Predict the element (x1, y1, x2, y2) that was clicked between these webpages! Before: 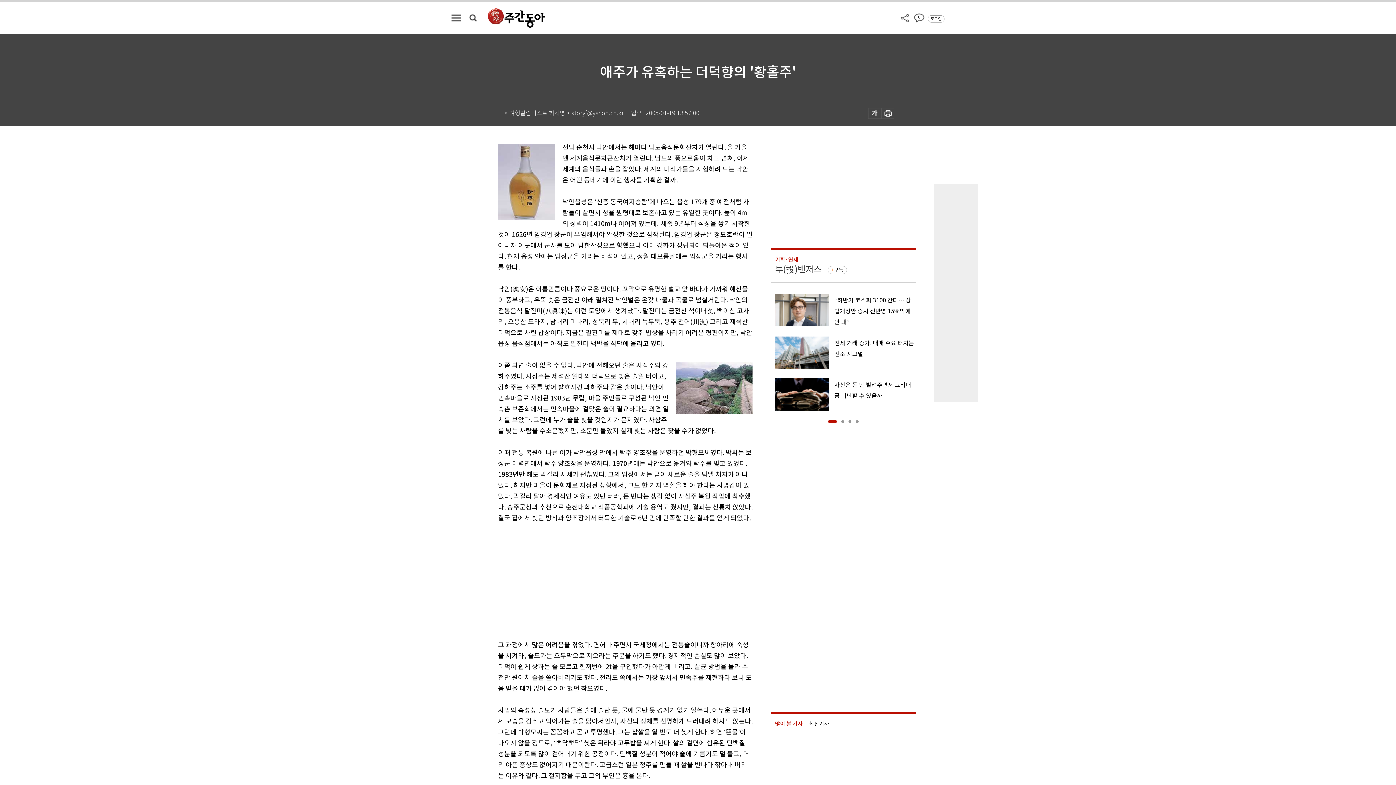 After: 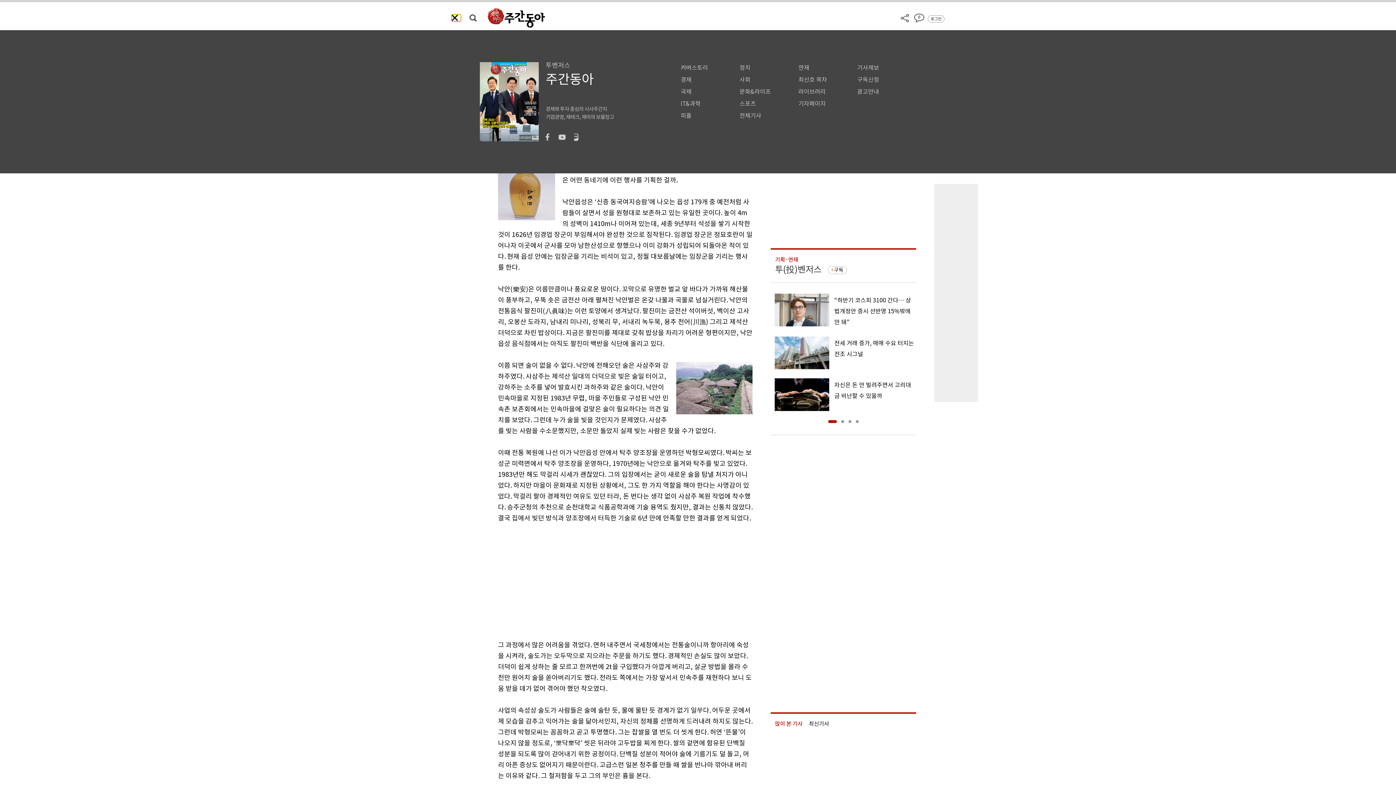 Action: bbox: (451, 14, 461, 21)